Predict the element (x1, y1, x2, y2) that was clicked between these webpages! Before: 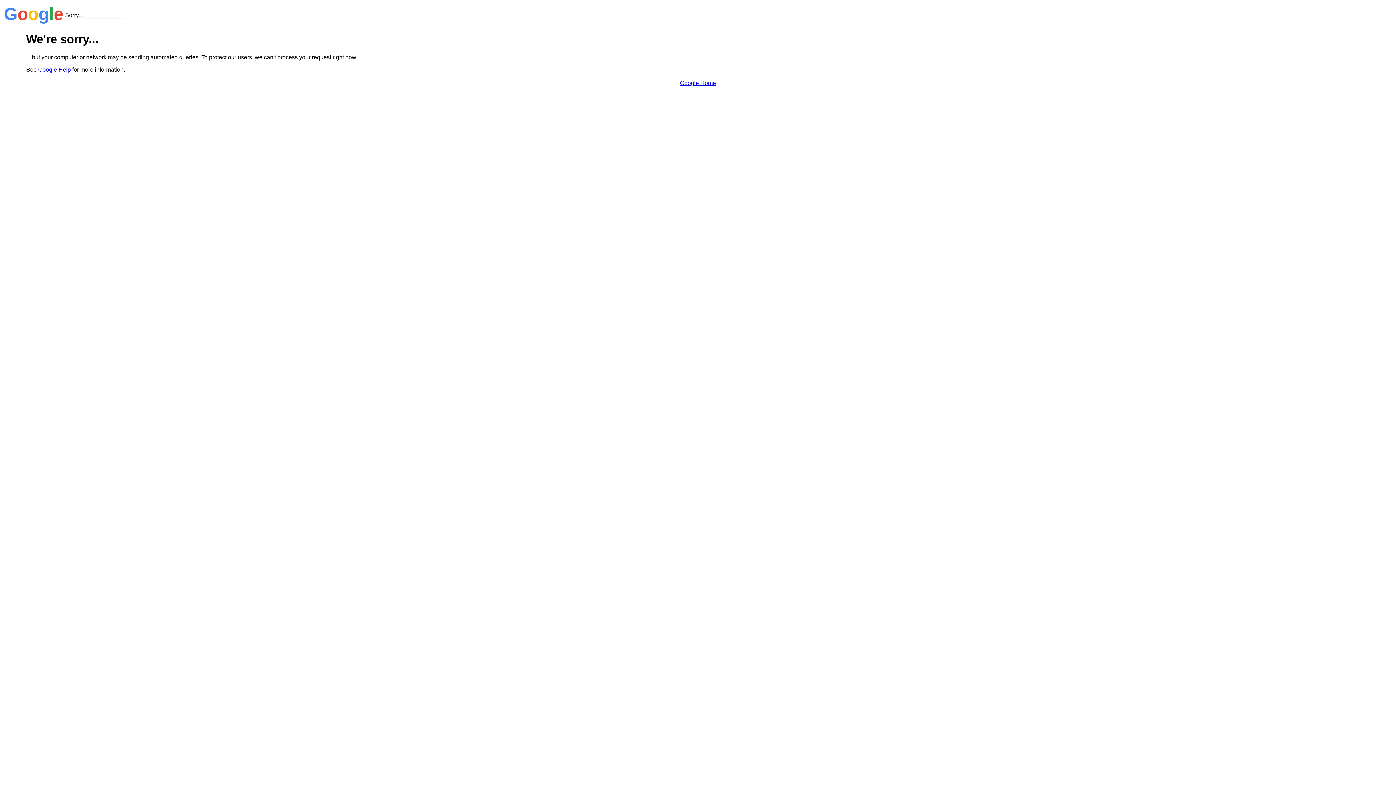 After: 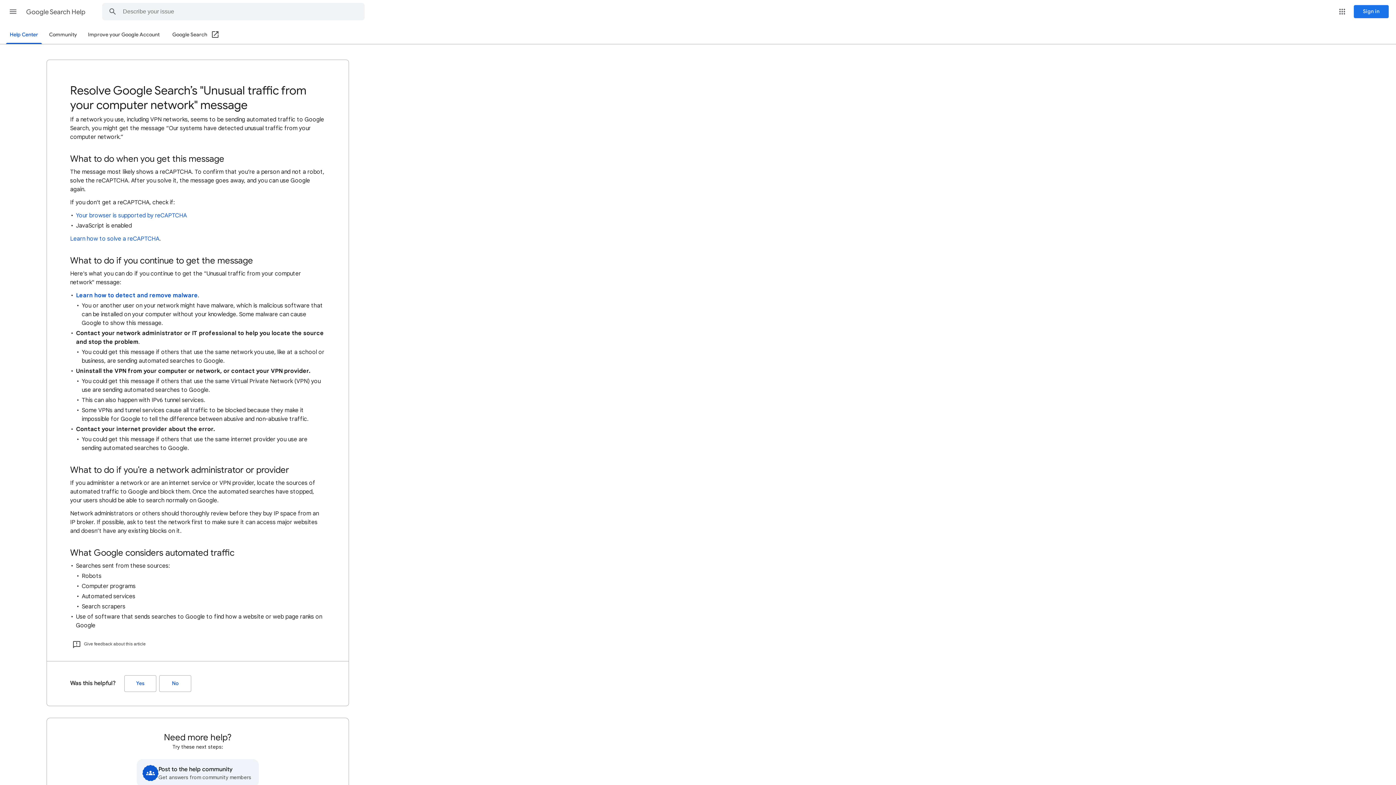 Action: bbox: (38, 66, 70, 72) label: Google Help